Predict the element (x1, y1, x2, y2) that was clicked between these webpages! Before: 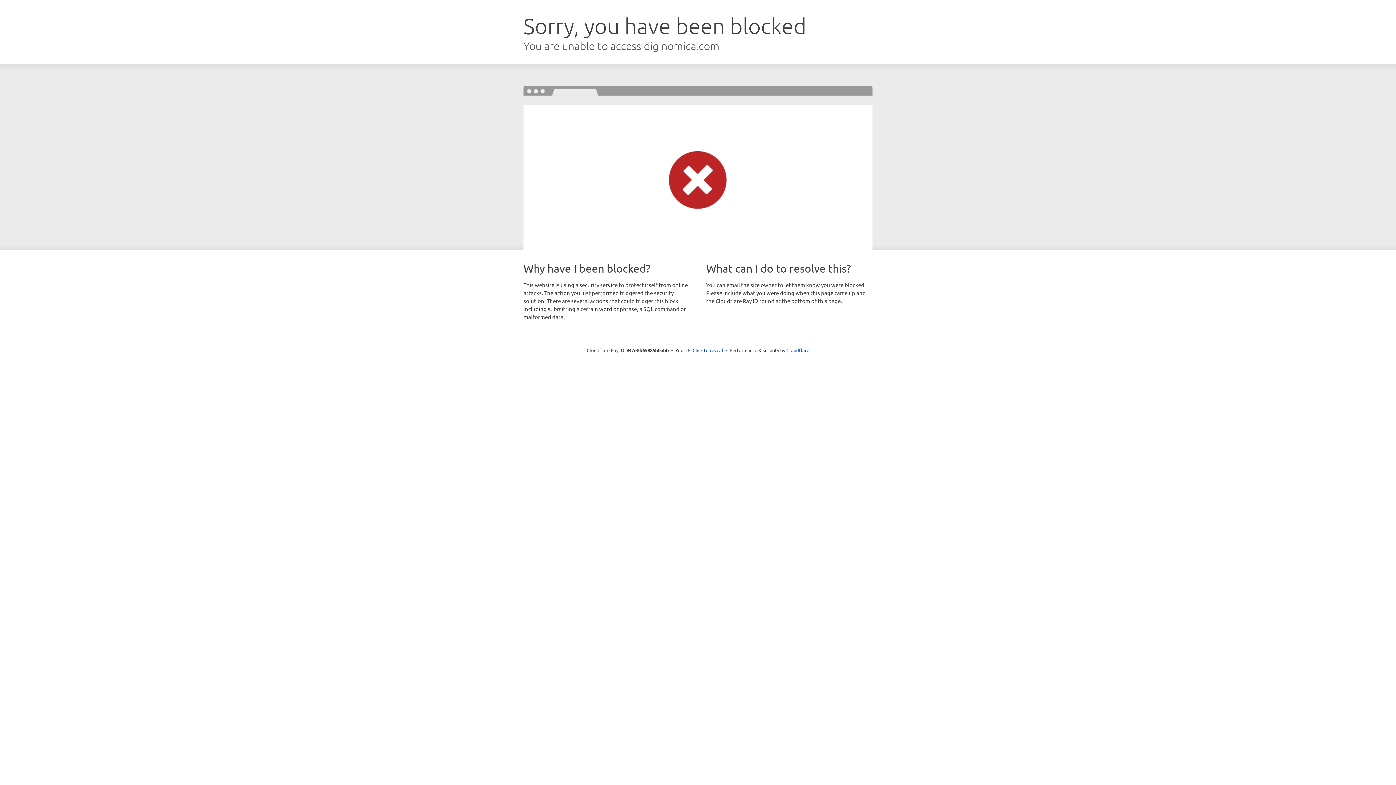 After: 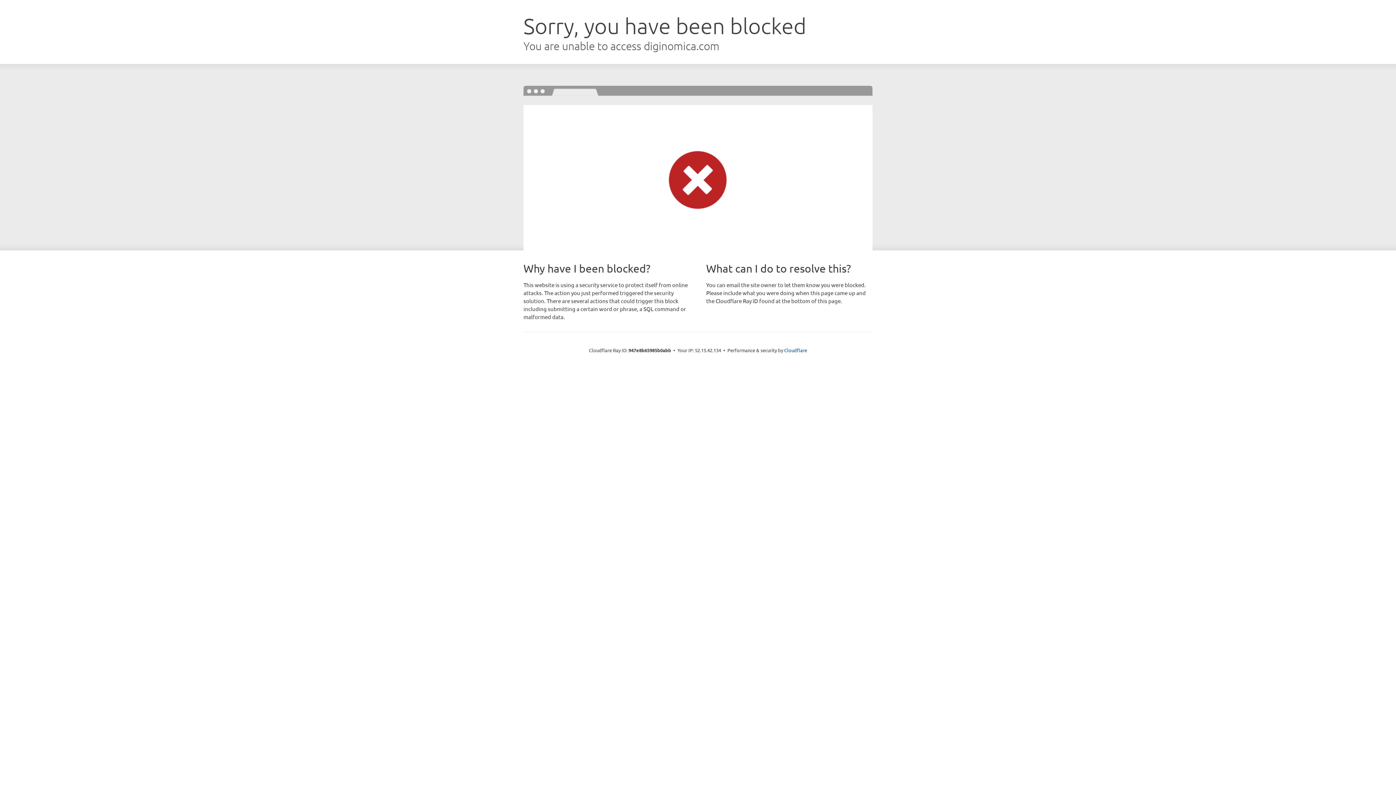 Action: bbox: (692, 346, 723, 353) label: Click to reveal